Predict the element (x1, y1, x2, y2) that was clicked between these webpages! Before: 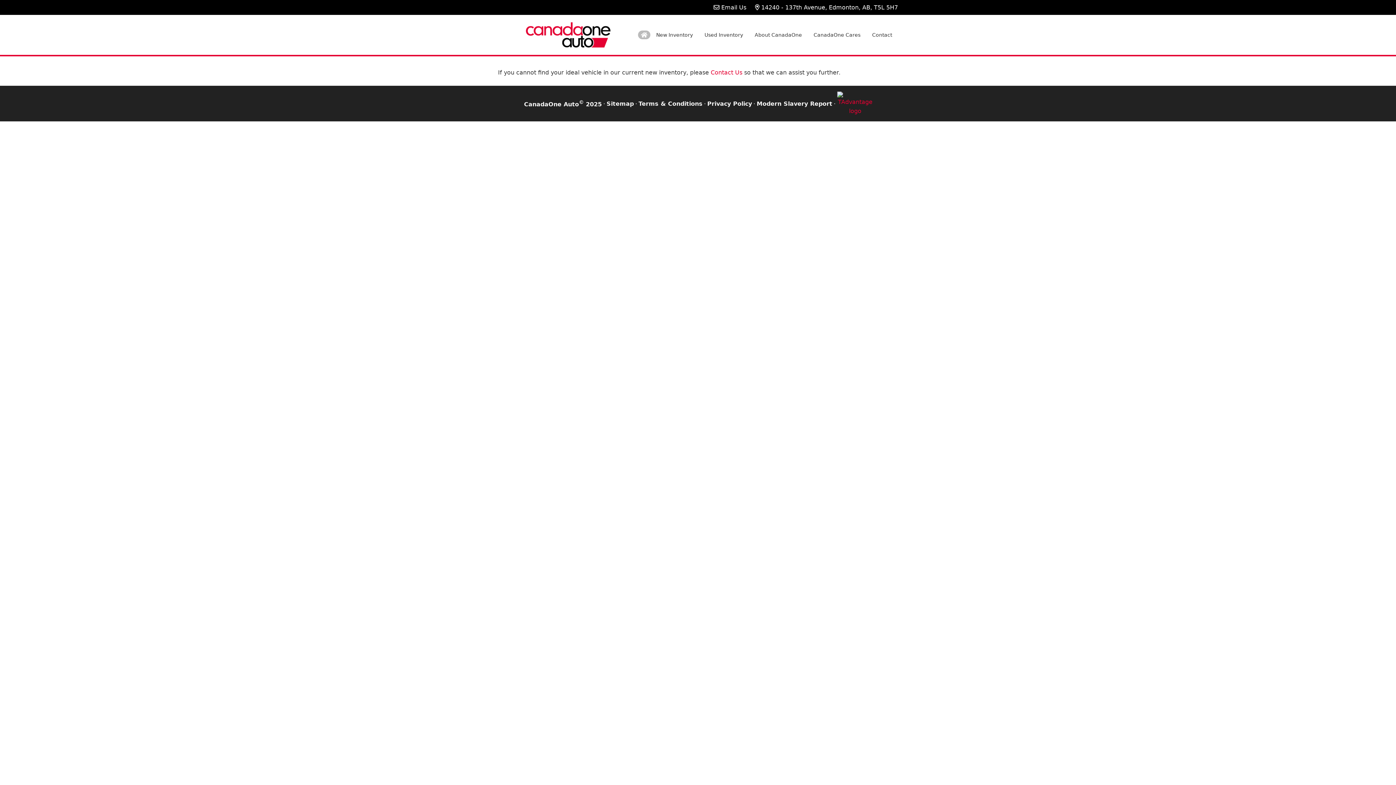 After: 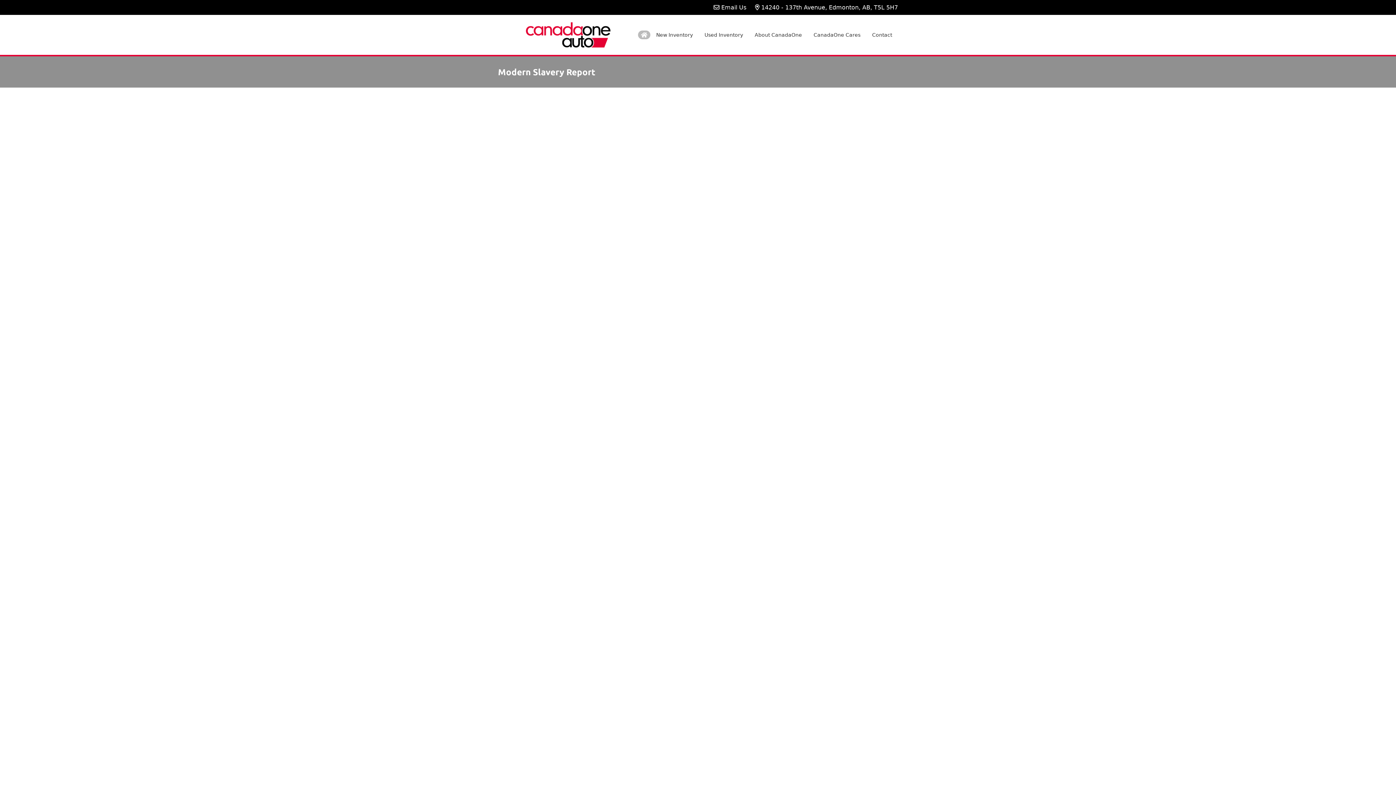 Action: bbox: (756, 99, 832, 108) label: Modern Slavery Report